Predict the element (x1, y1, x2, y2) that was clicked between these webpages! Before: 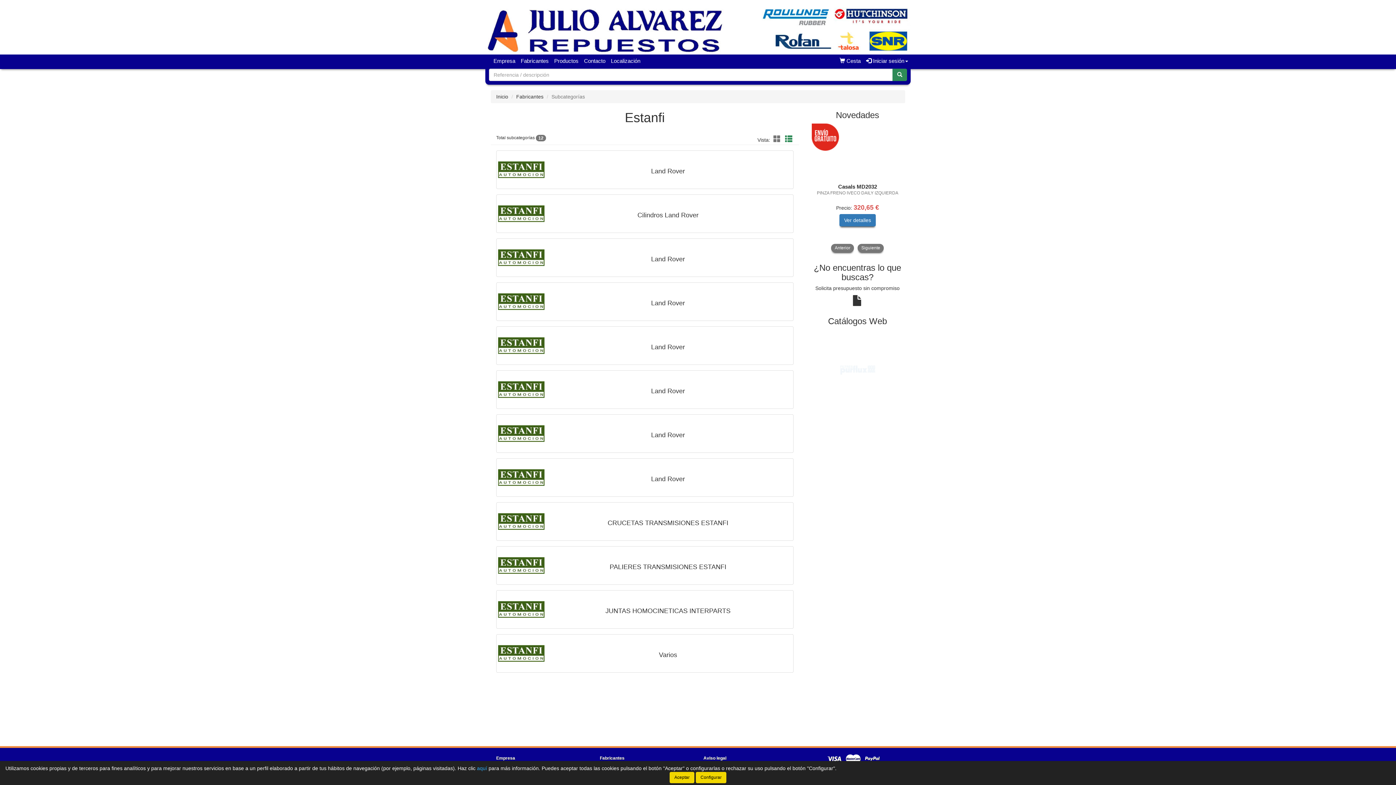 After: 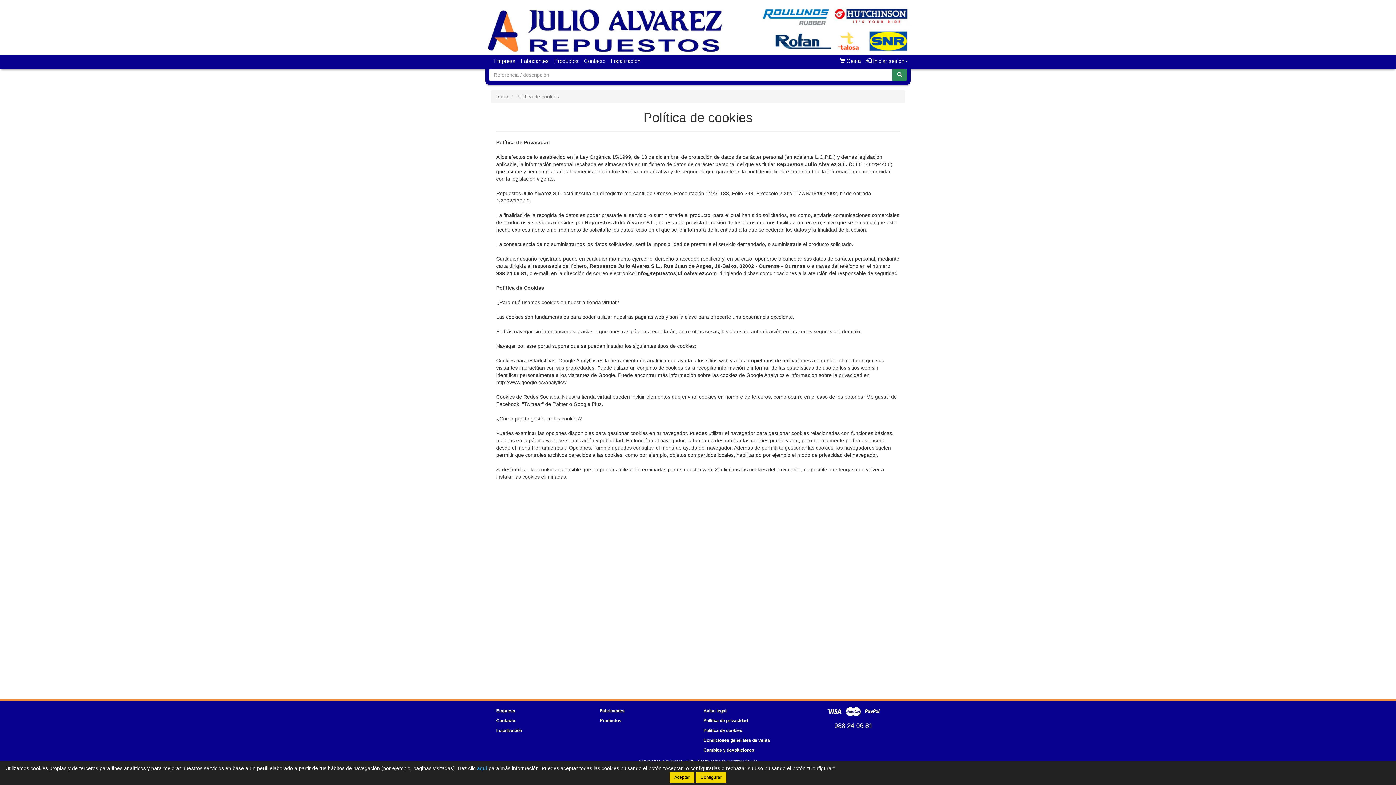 Action: bbox: (477, 765, 487, 771) label: aquí